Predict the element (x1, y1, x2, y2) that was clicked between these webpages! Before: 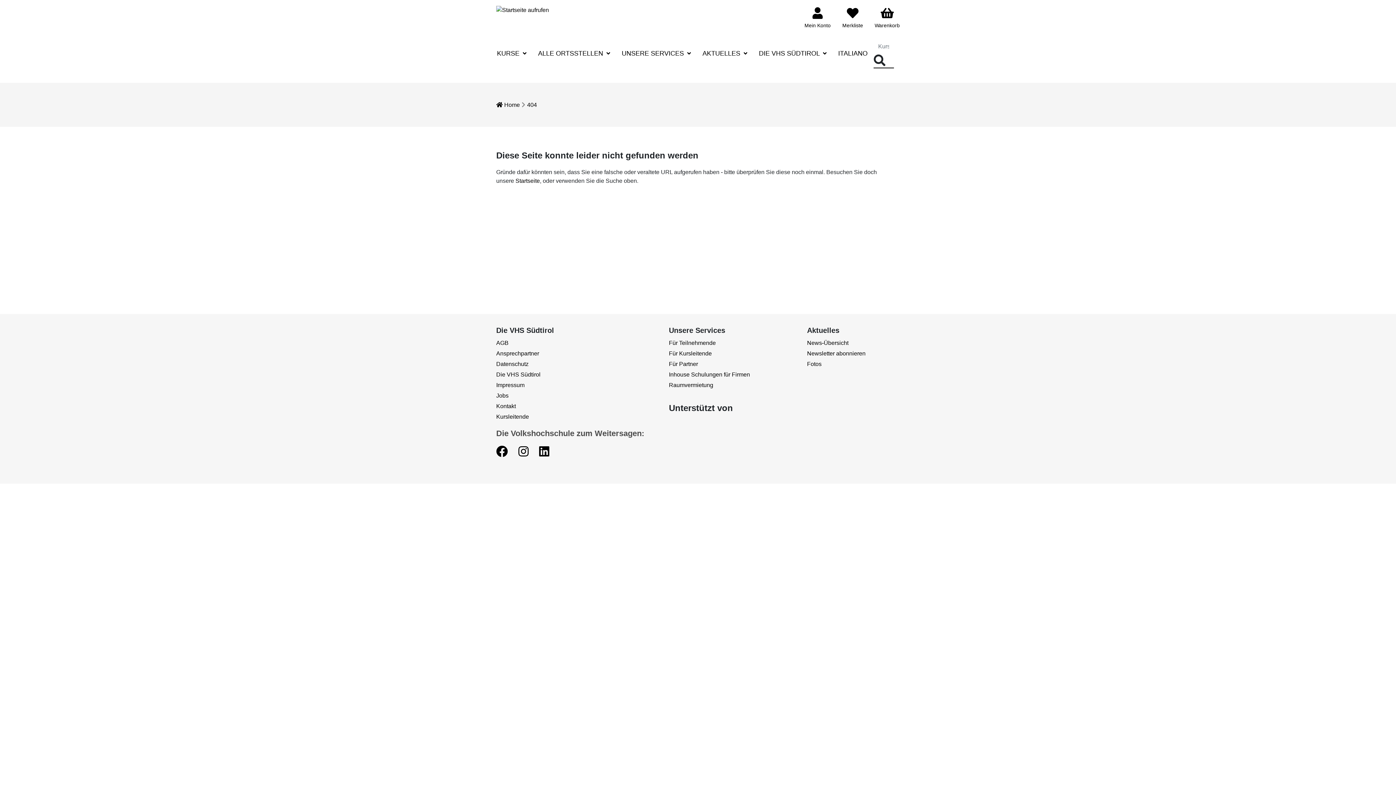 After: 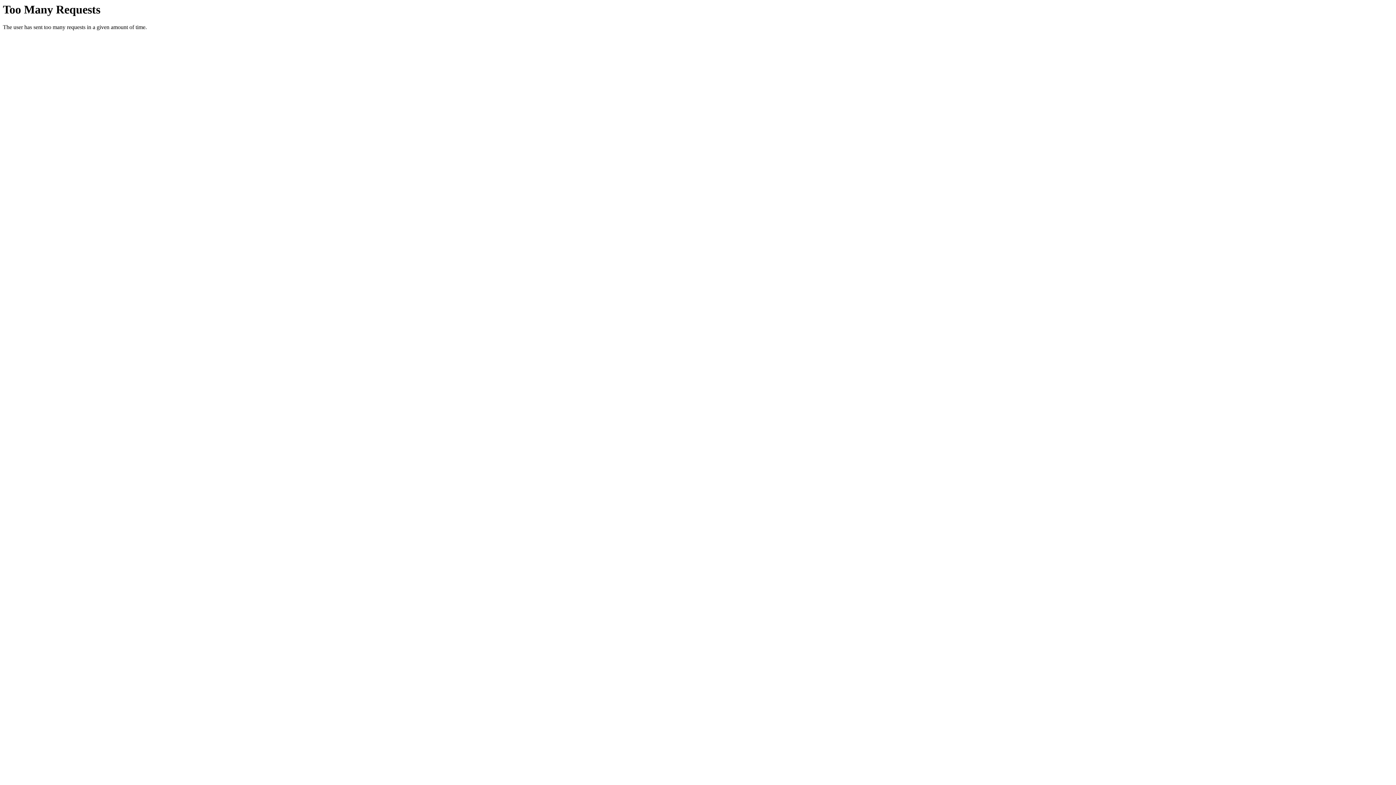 Action: bbox: (496, 6, 549, 12)